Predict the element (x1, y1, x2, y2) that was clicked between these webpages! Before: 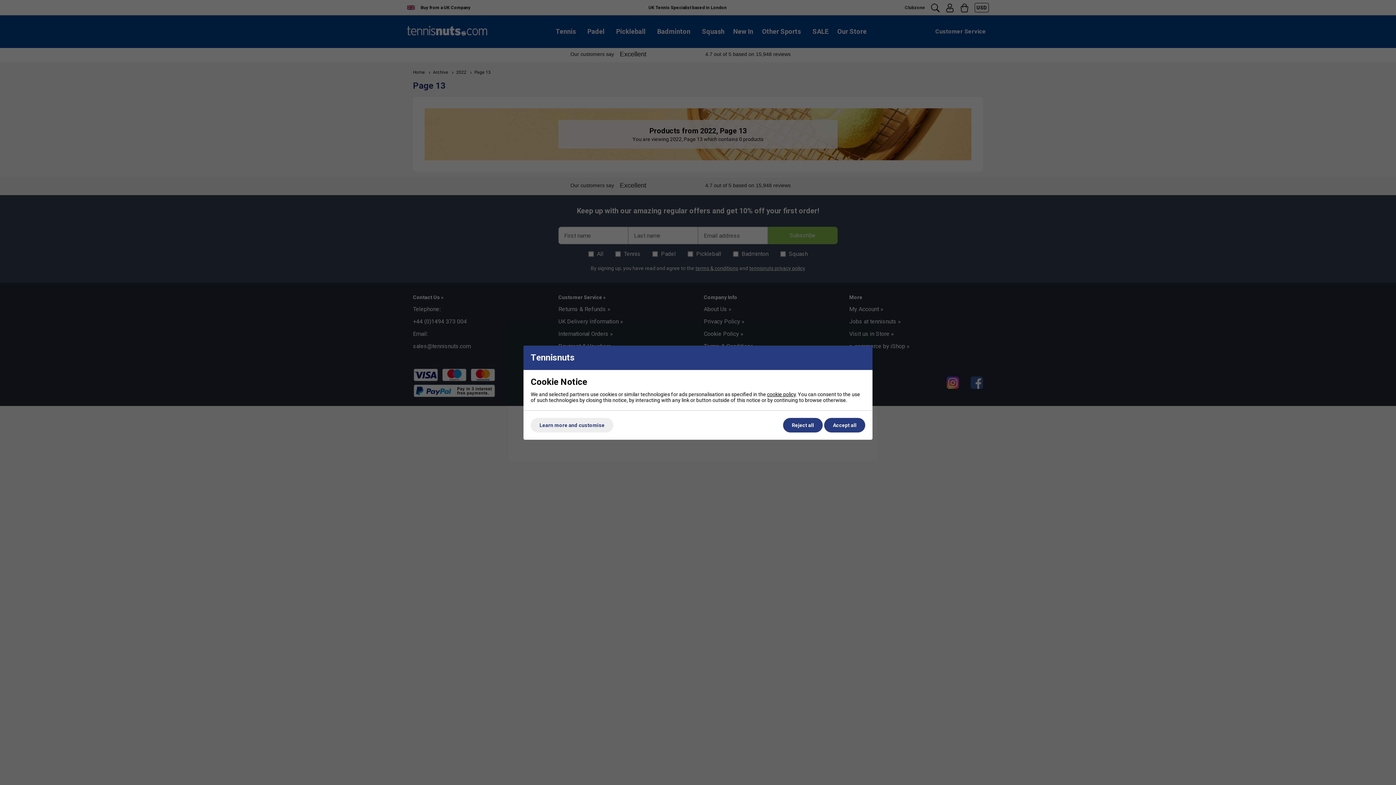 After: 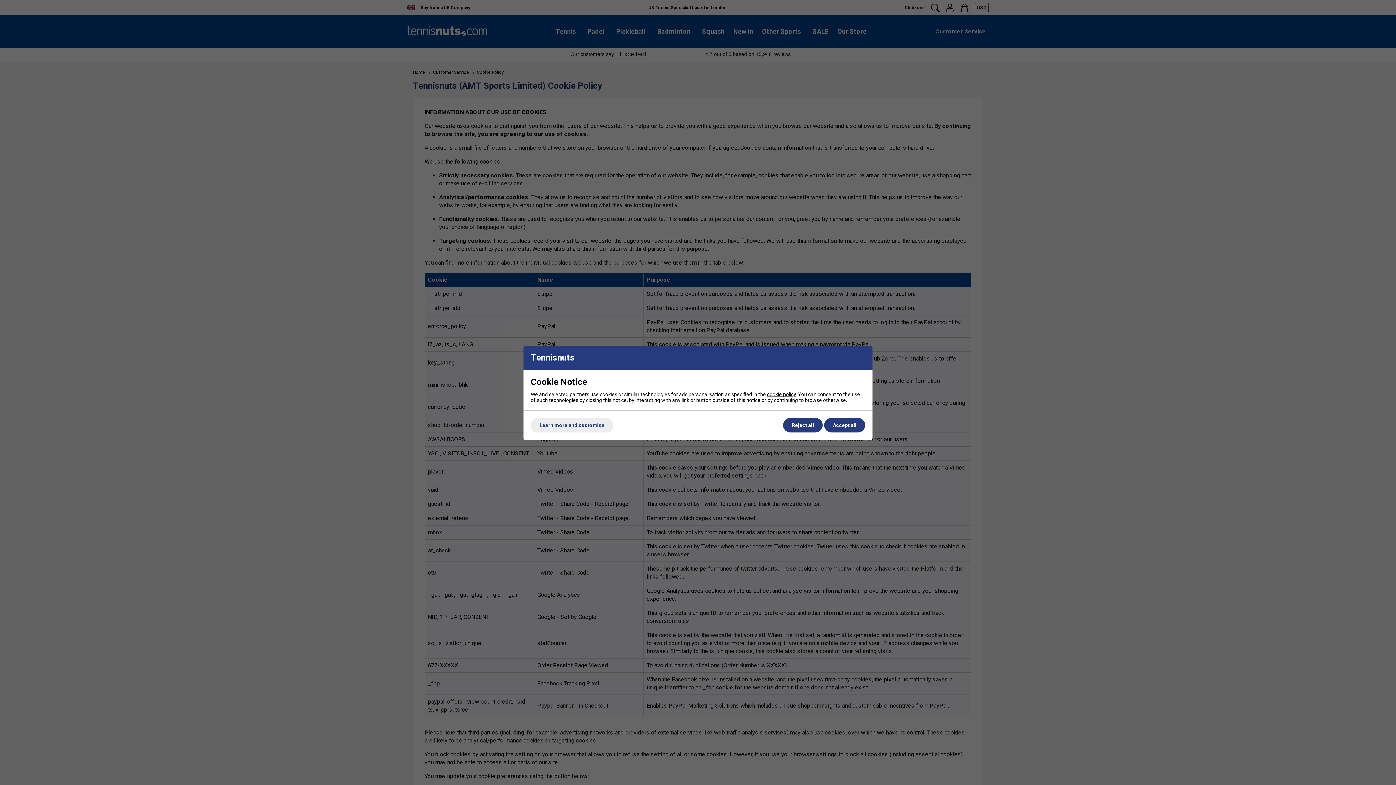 Action: label: cookie policy bbox: (767, 391, 796, 397)